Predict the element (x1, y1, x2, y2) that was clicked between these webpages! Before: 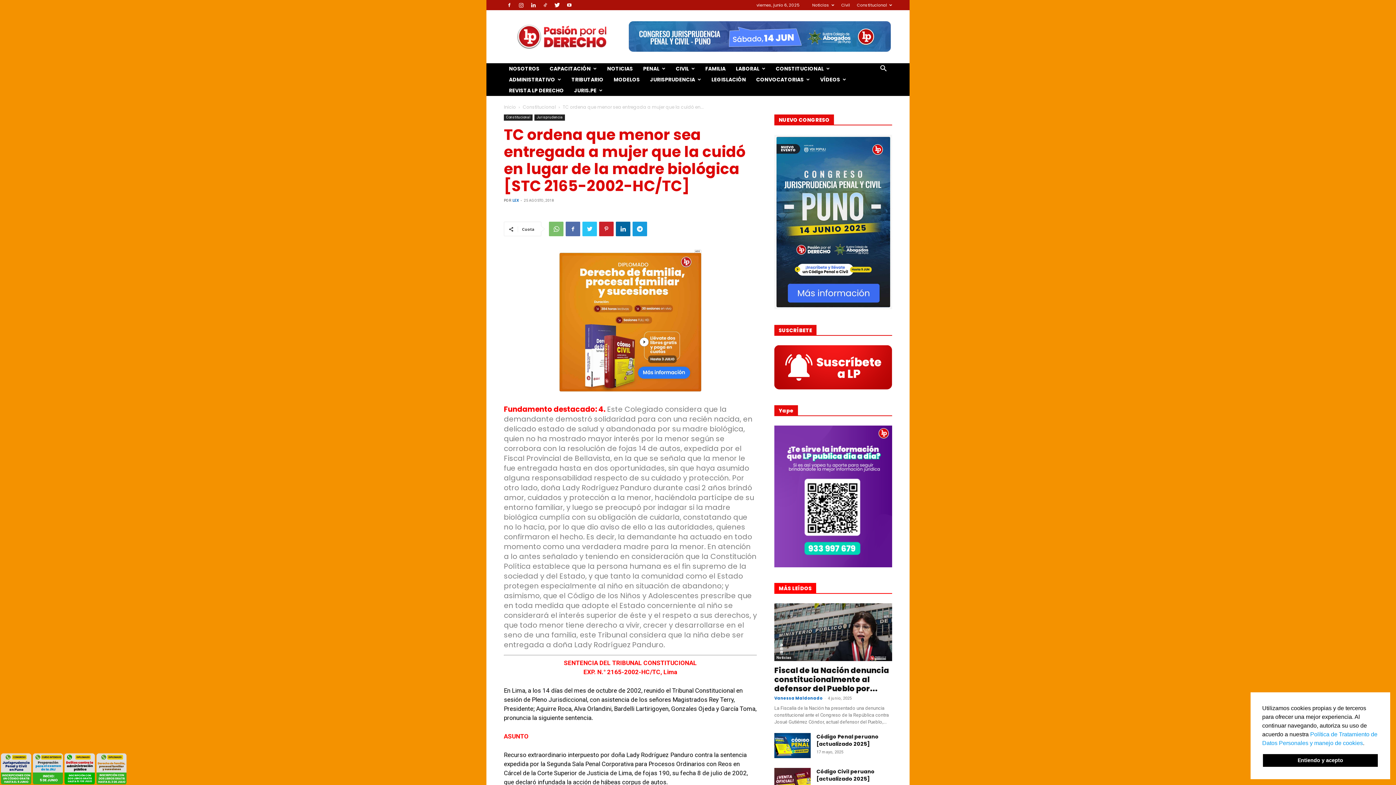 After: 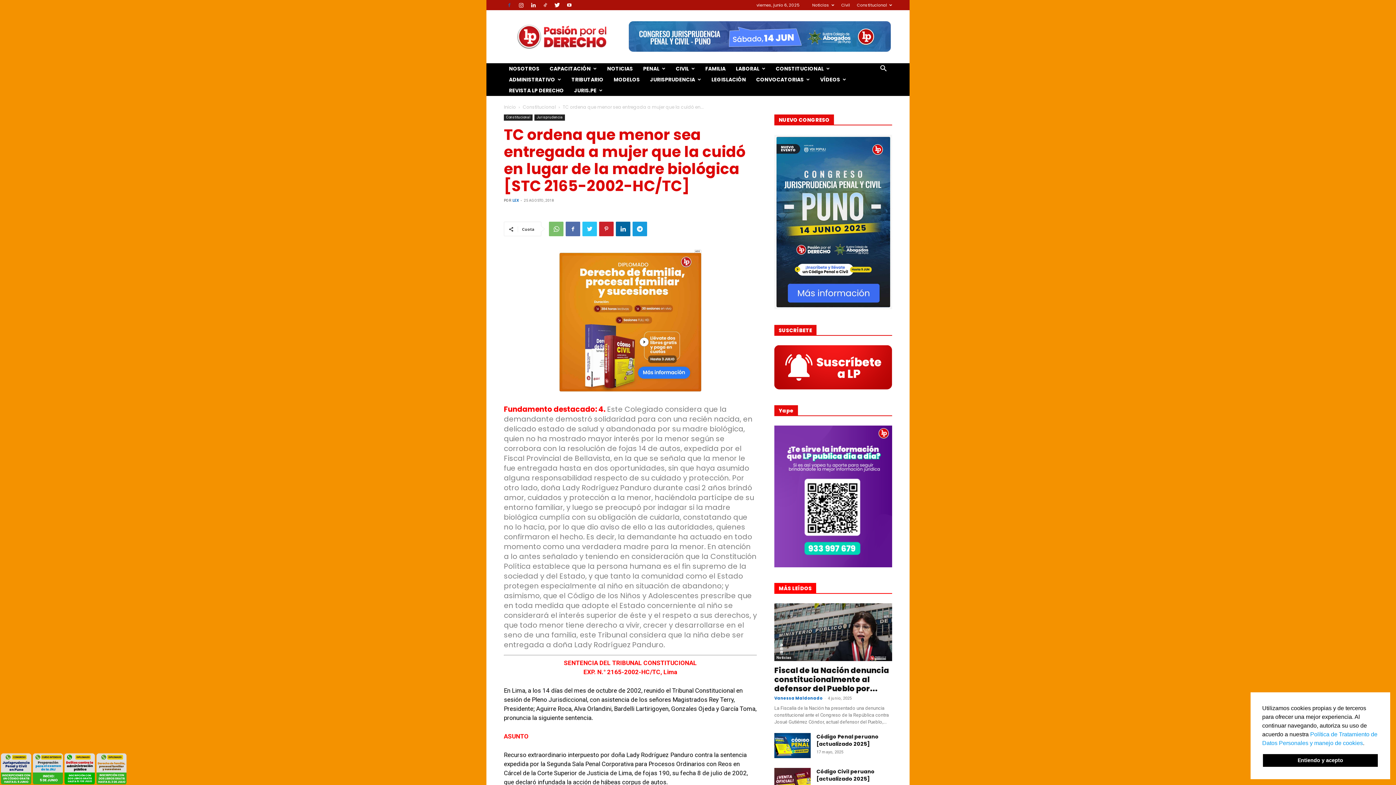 Action: bbox: (504, 0, 514, 10)